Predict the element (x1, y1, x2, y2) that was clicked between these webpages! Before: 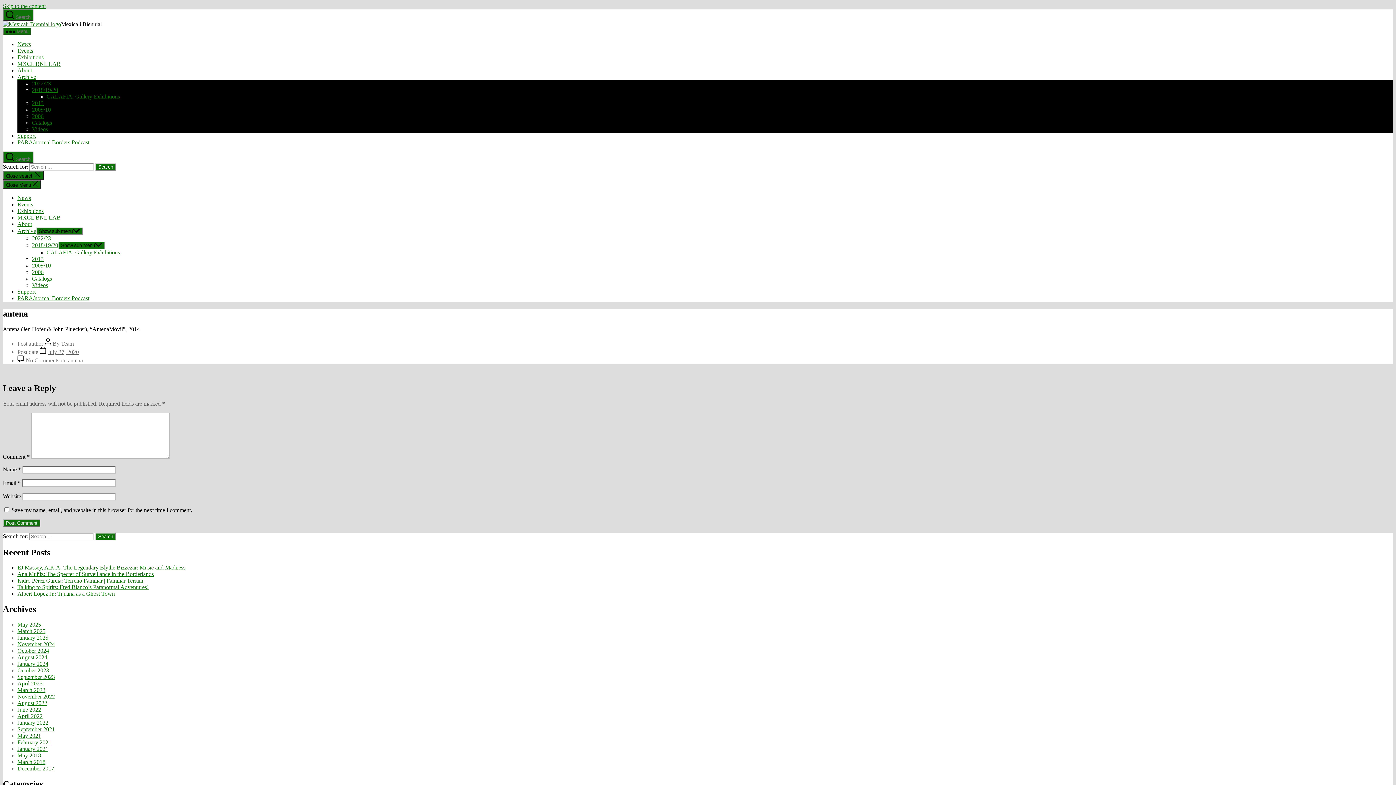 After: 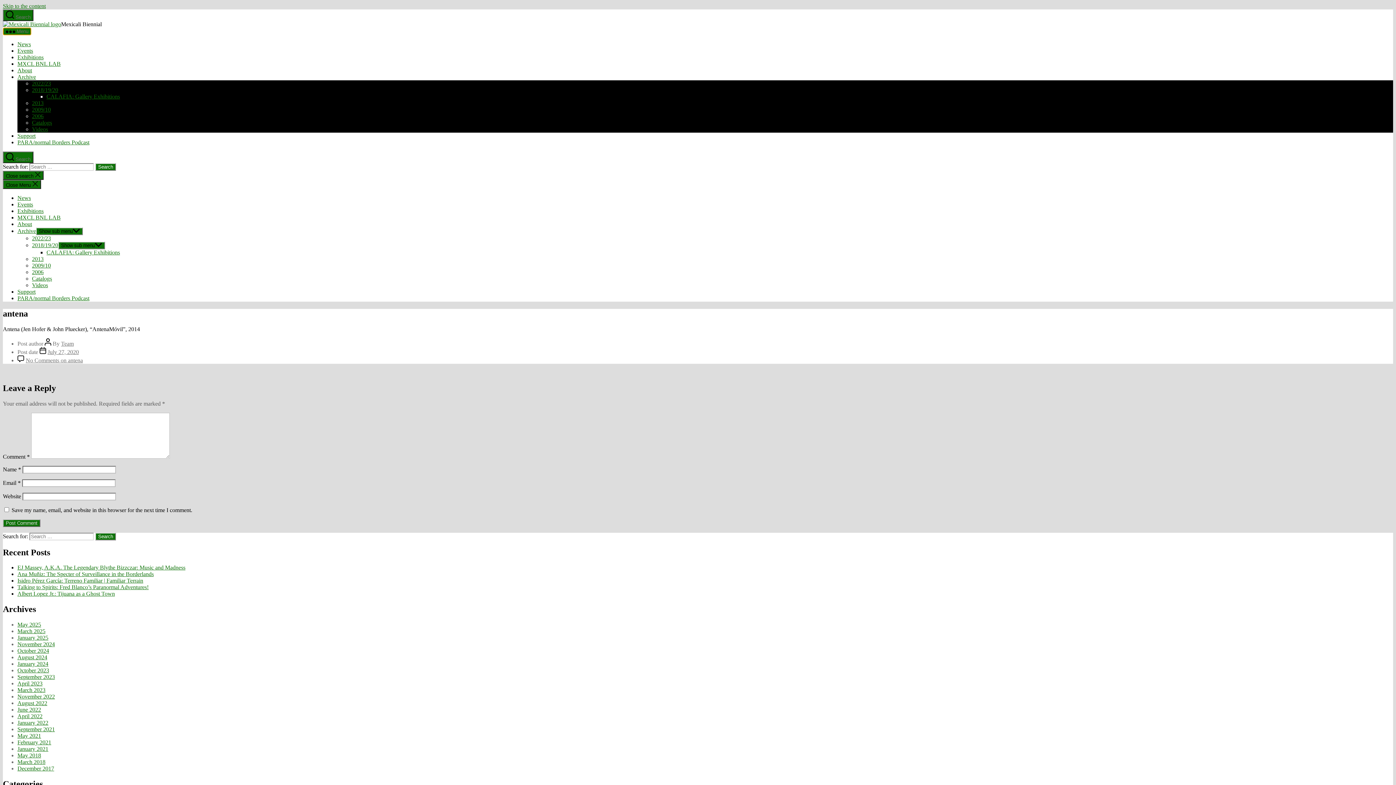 Action: label:  Menu bbox: (2, 27, 31, 35)